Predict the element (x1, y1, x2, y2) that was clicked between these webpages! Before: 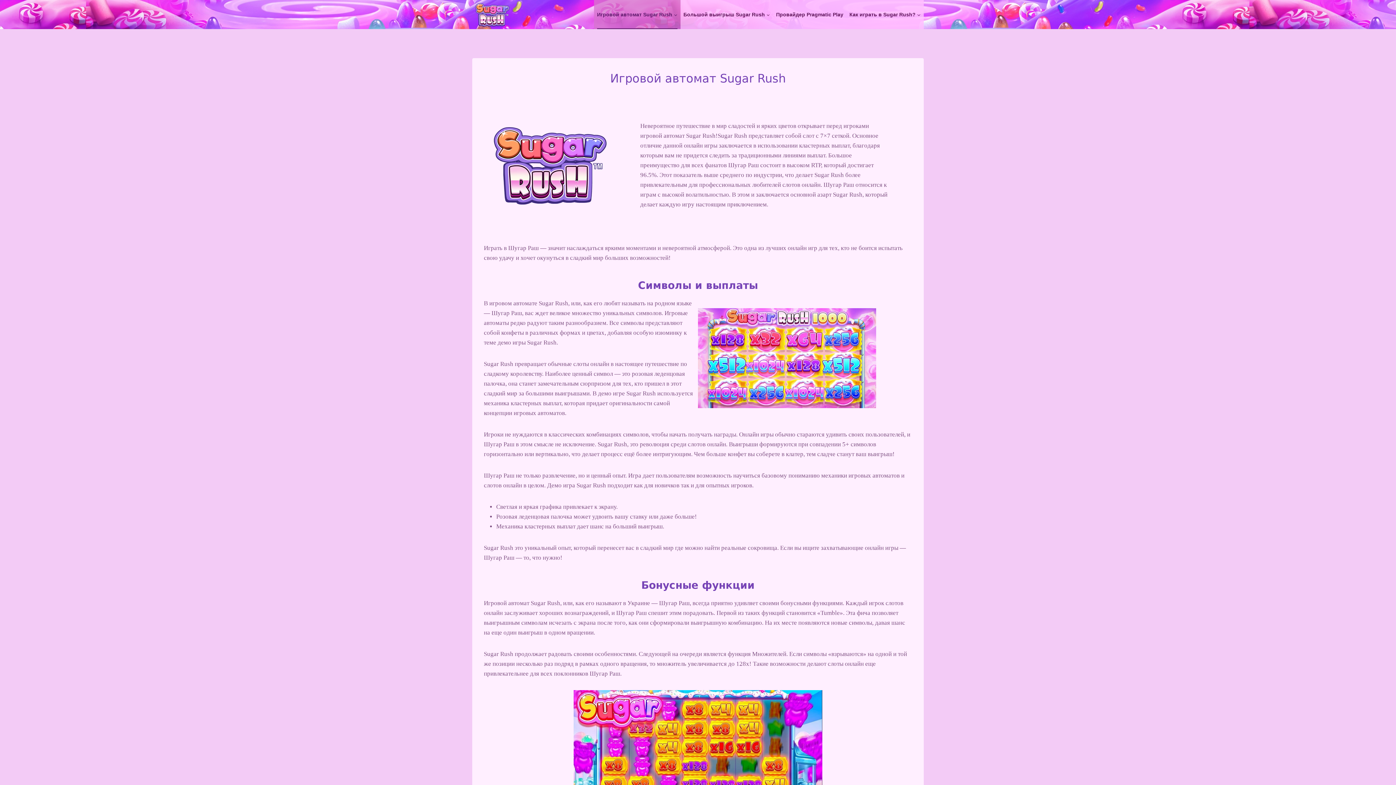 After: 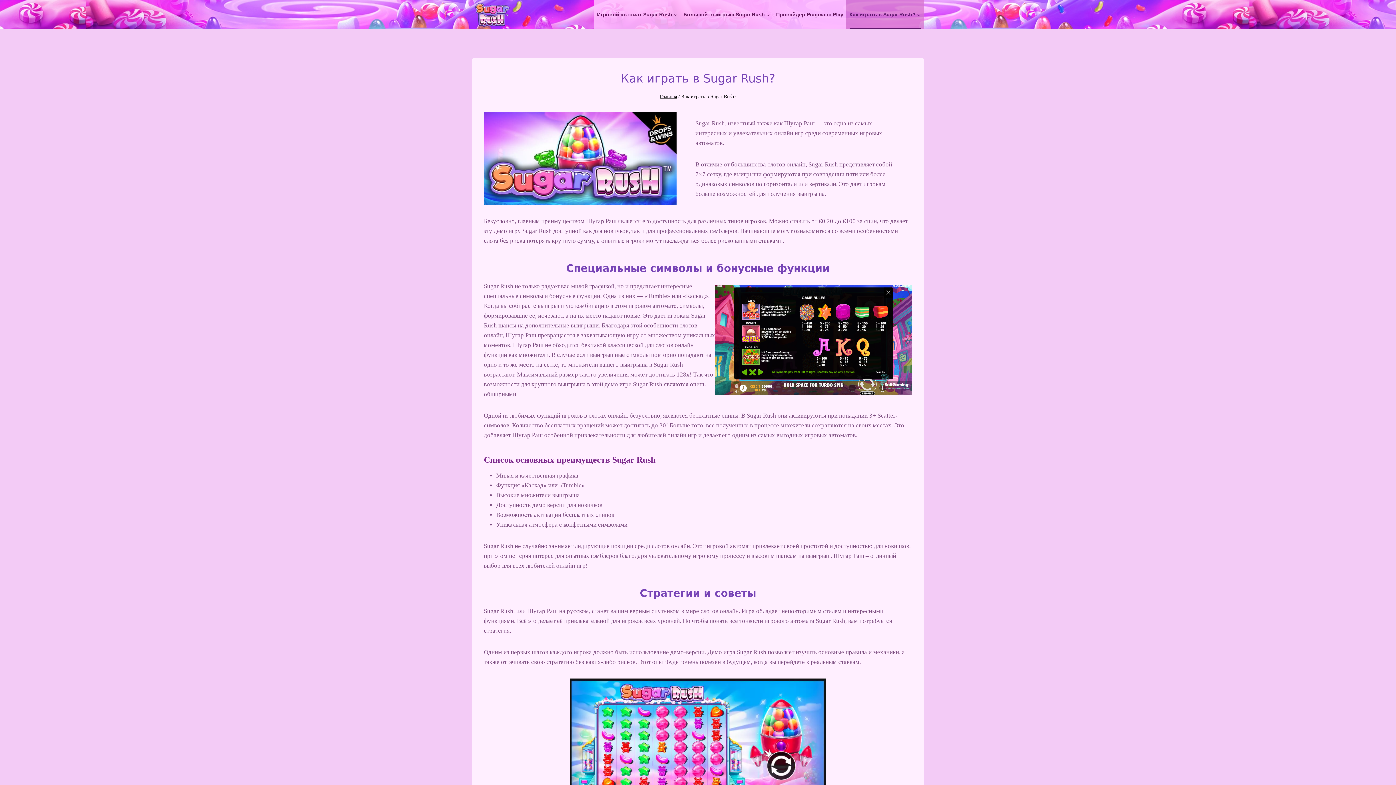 Action: label: Как играть в Sugar Rush? bbox: (846, 0, 924, 29)